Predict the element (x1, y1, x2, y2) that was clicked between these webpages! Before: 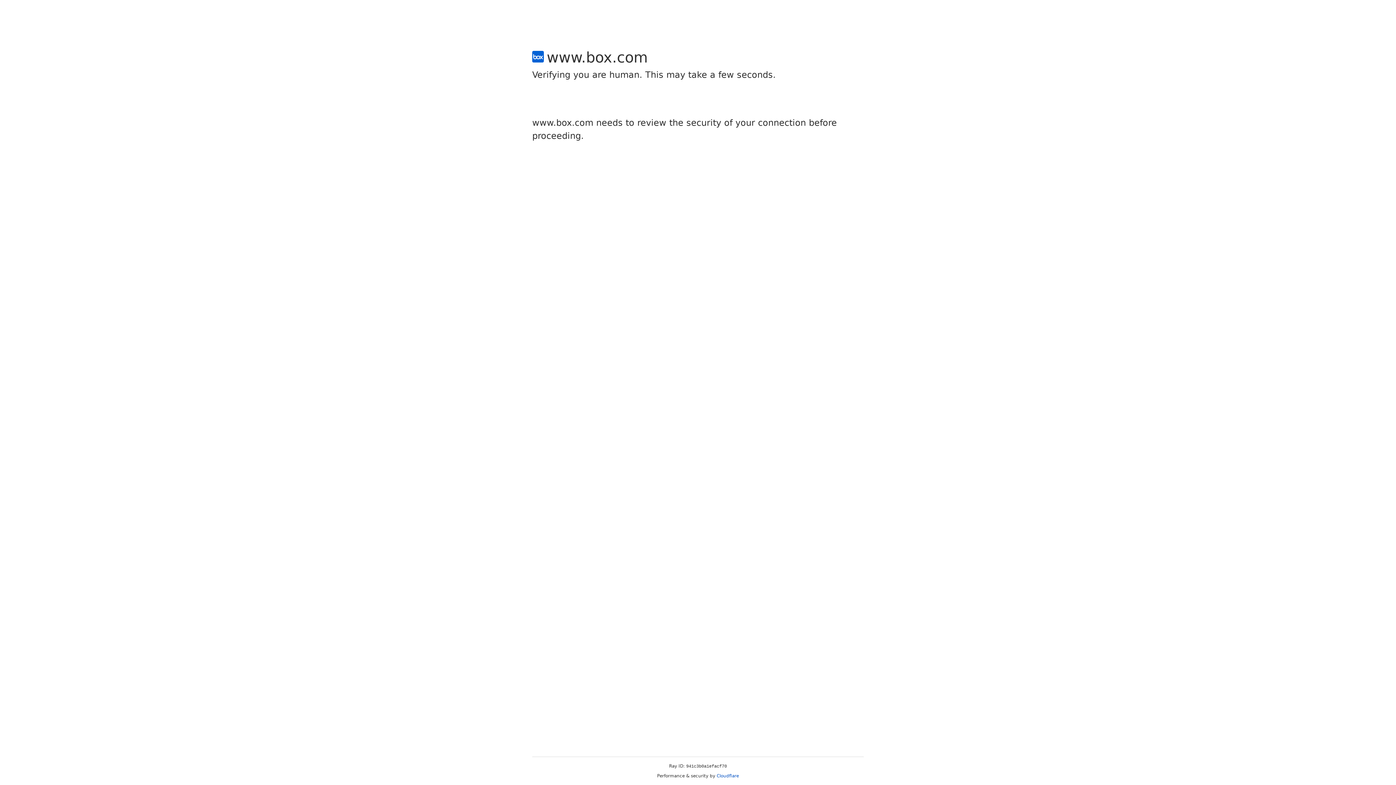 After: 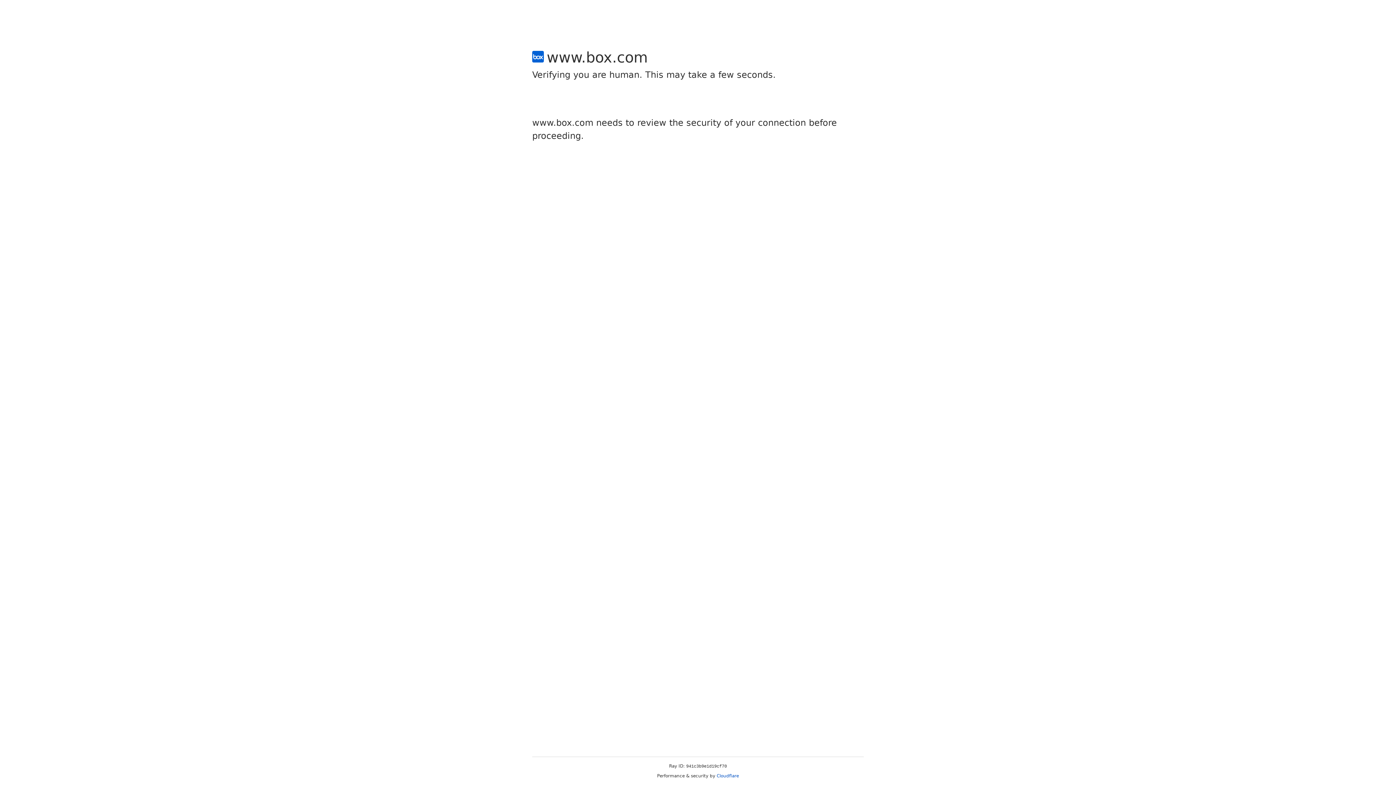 Action: label: Cloudflare bbox: (716, 773, 739, 778)